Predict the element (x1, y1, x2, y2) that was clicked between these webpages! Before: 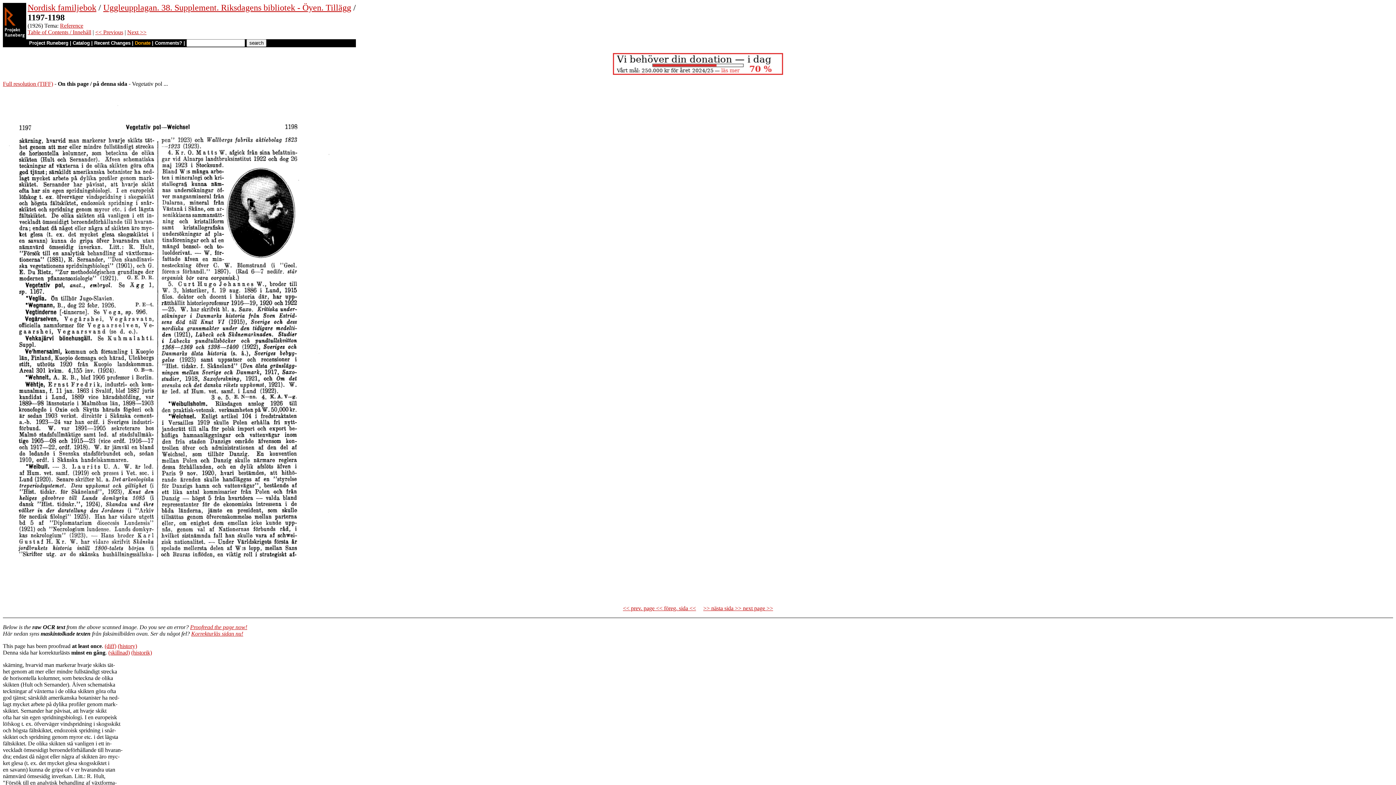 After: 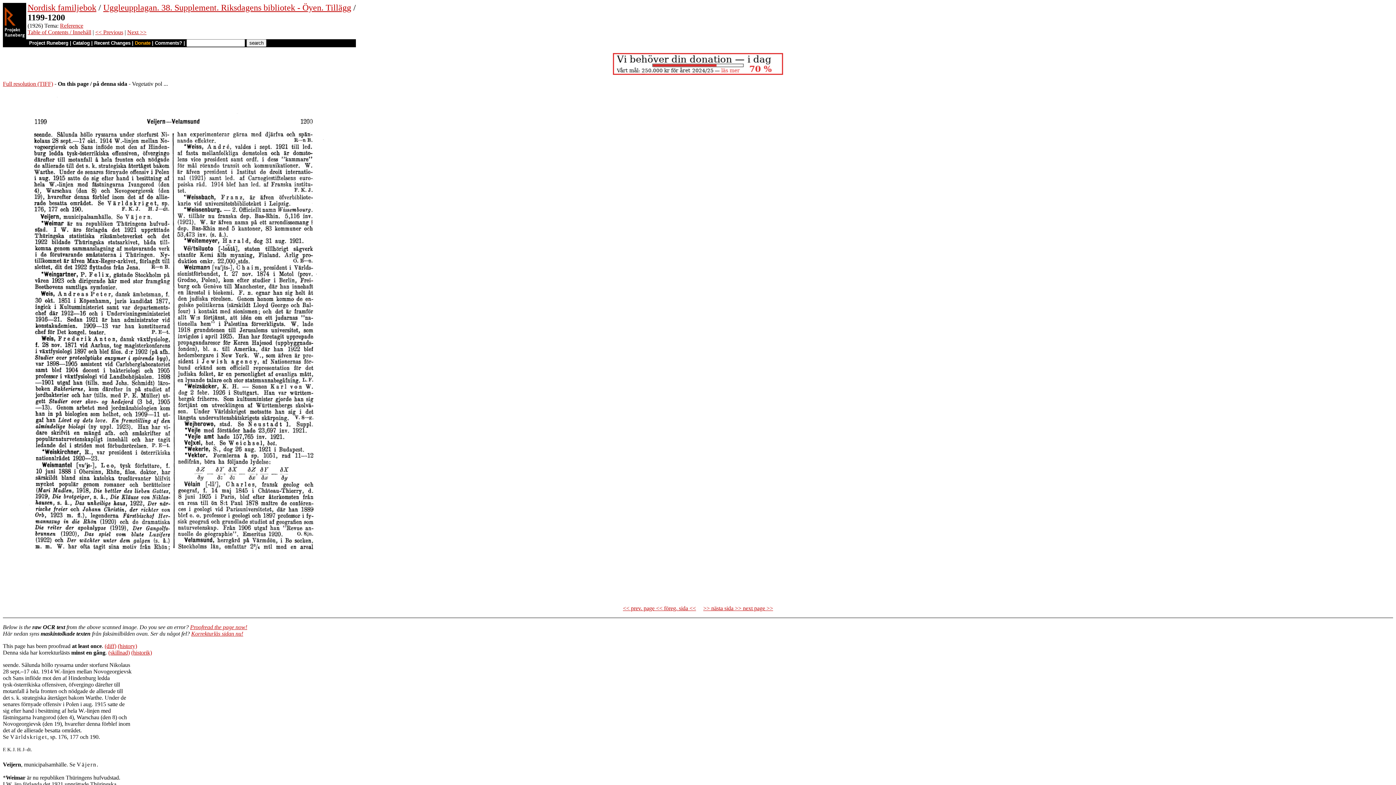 Action: bbox: (703, 605, 773, 611) label: >> nästa sida >> next page >>